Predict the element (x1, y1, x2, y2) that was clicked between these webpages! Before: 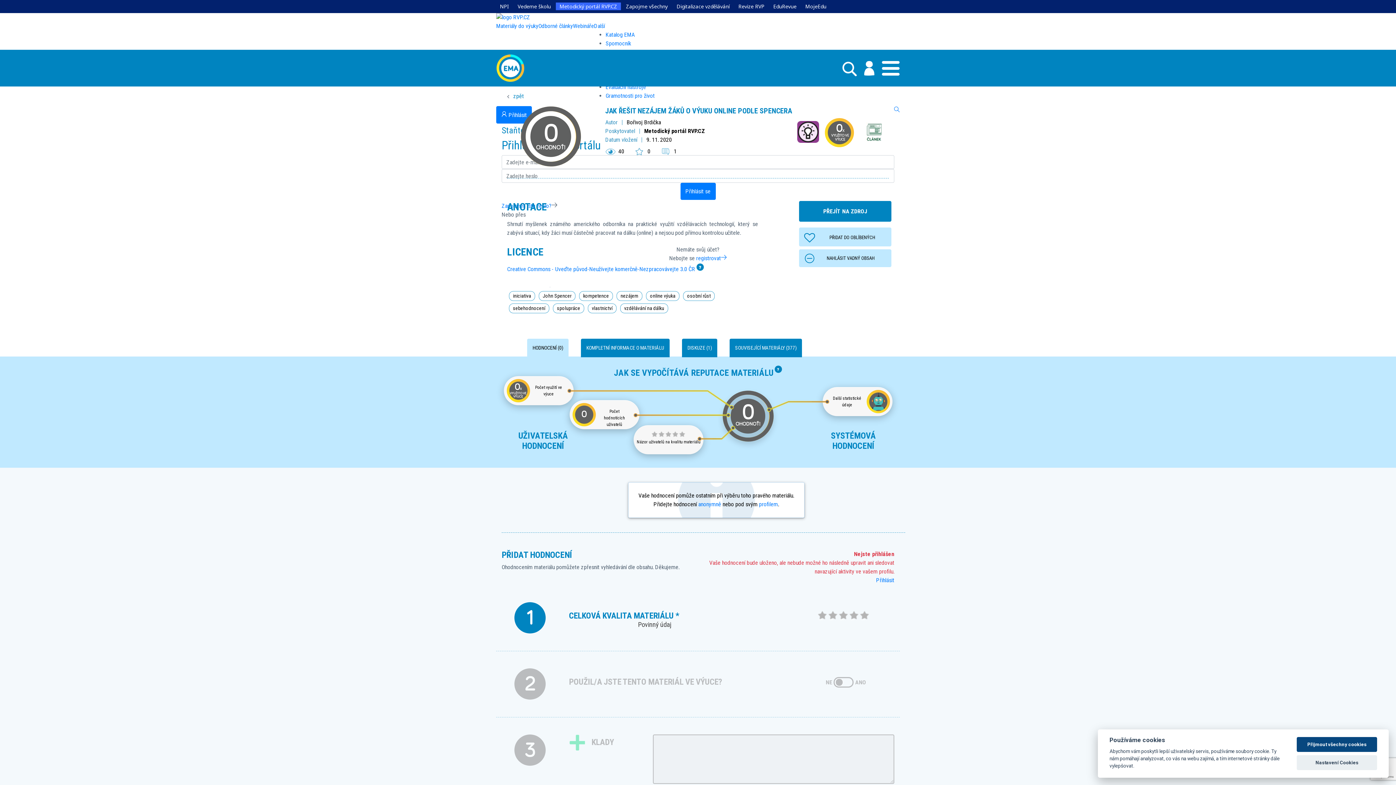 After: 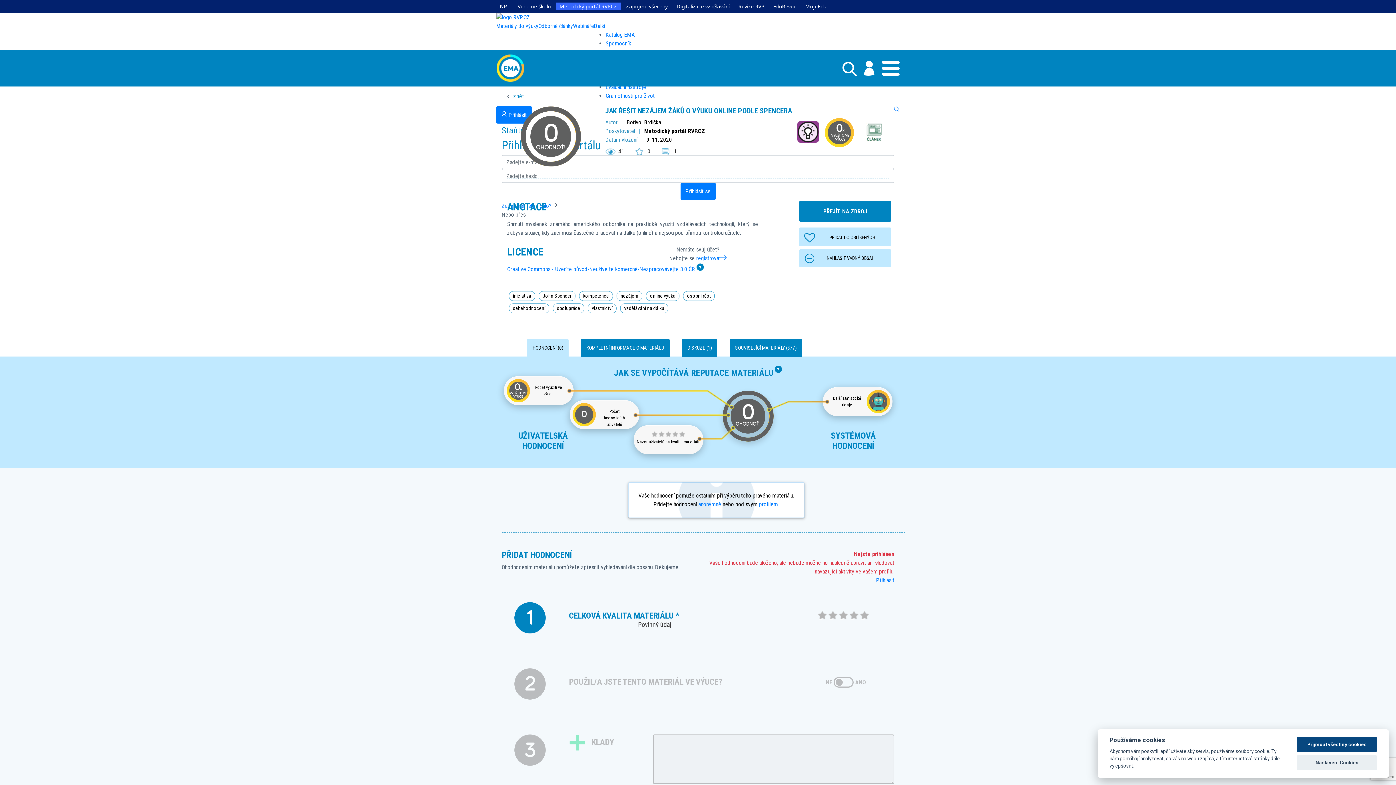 Action: label: Další statistické údaje bbox: (822, 387, 892, 416)